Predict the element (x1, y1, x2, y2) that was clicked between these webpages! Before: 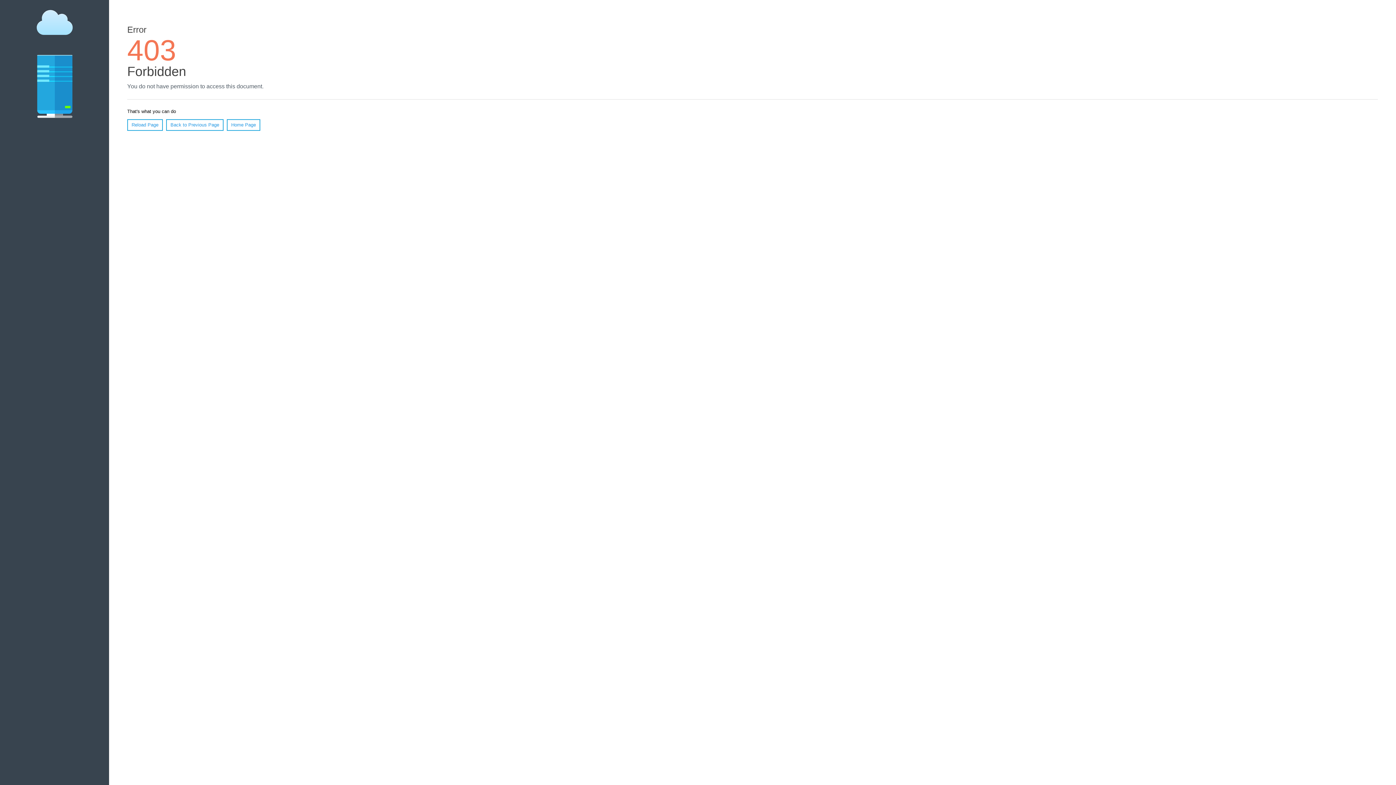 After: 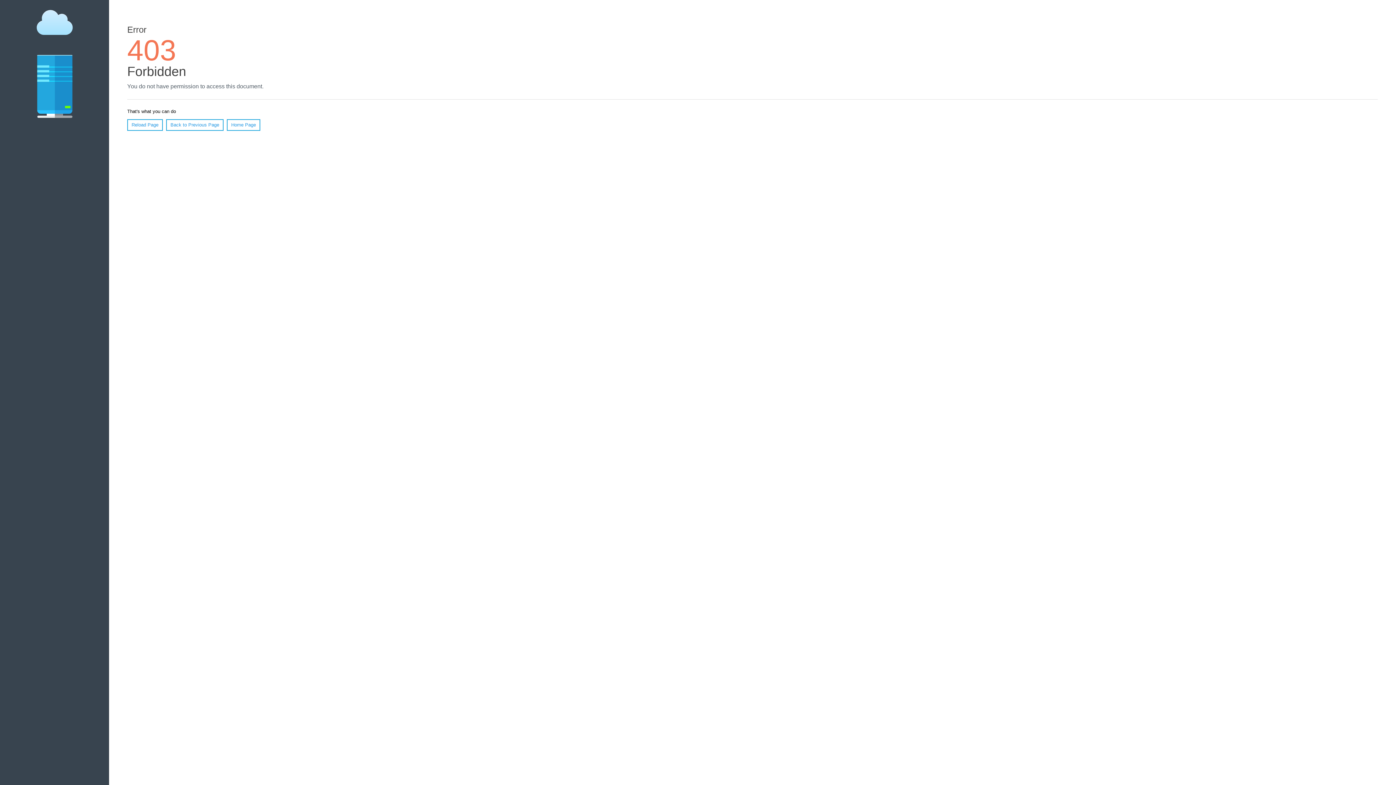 Action: bbox: (226, 119, 260, 130) label: Home Page